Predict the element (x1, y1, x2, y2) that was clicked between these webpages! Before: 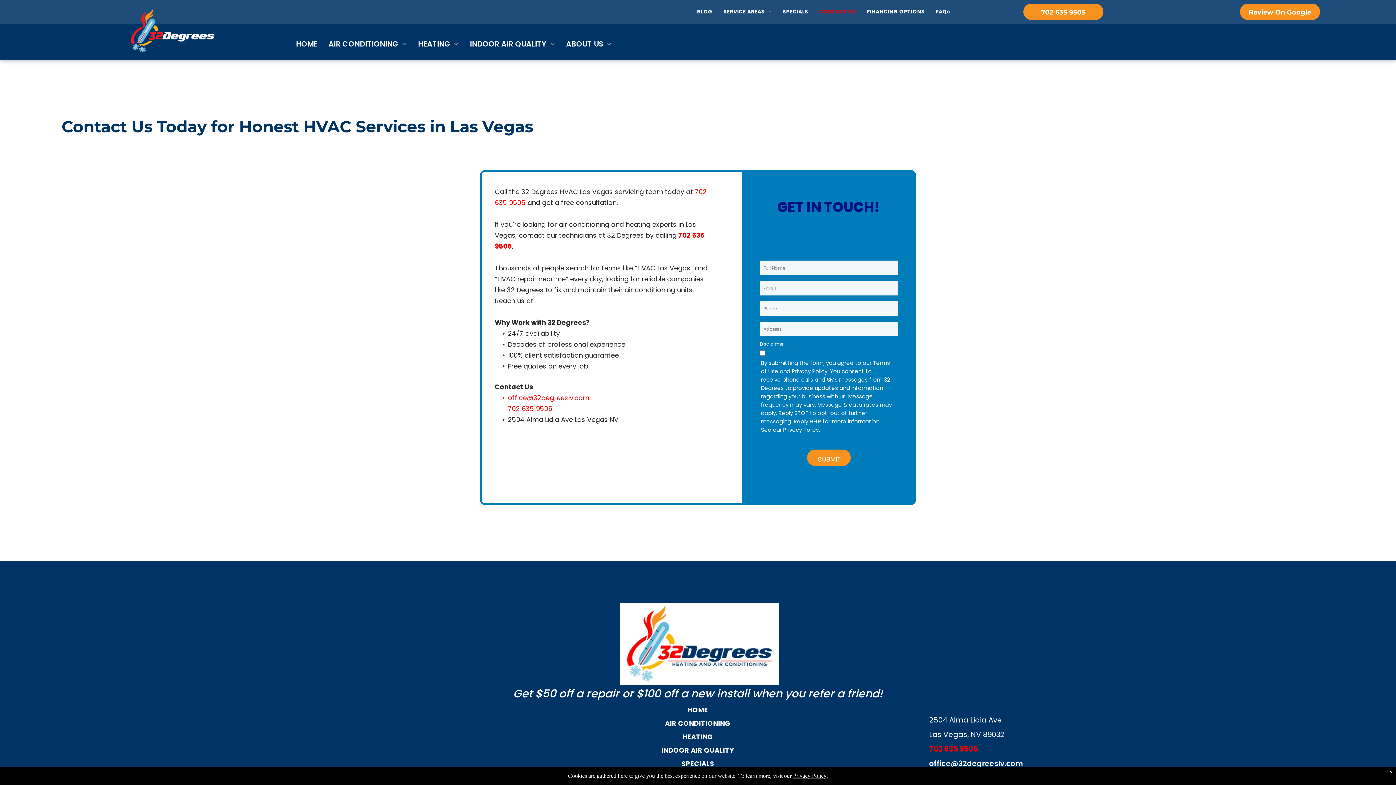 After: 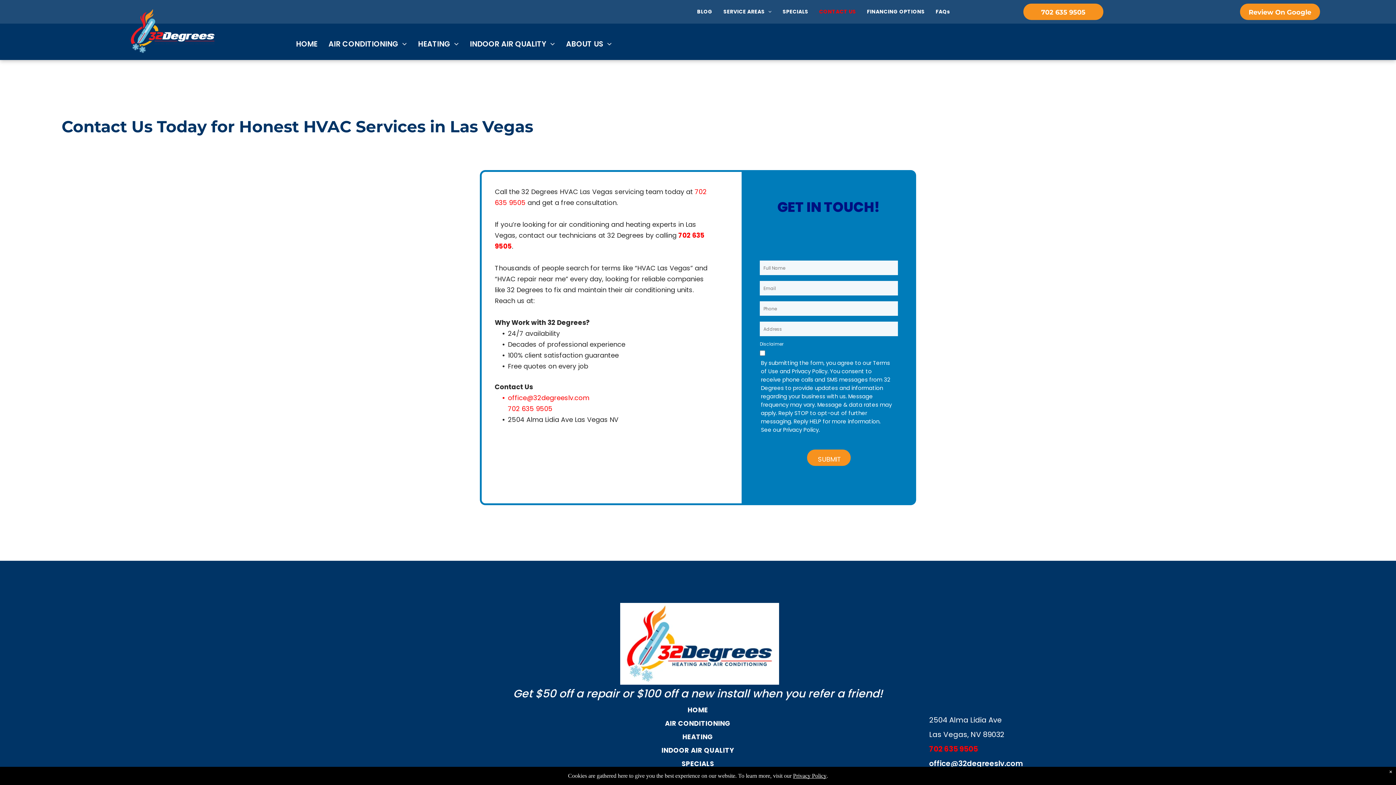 Action: label: office@32degreeslv.com bbox: (929, 758, 1023, 769)